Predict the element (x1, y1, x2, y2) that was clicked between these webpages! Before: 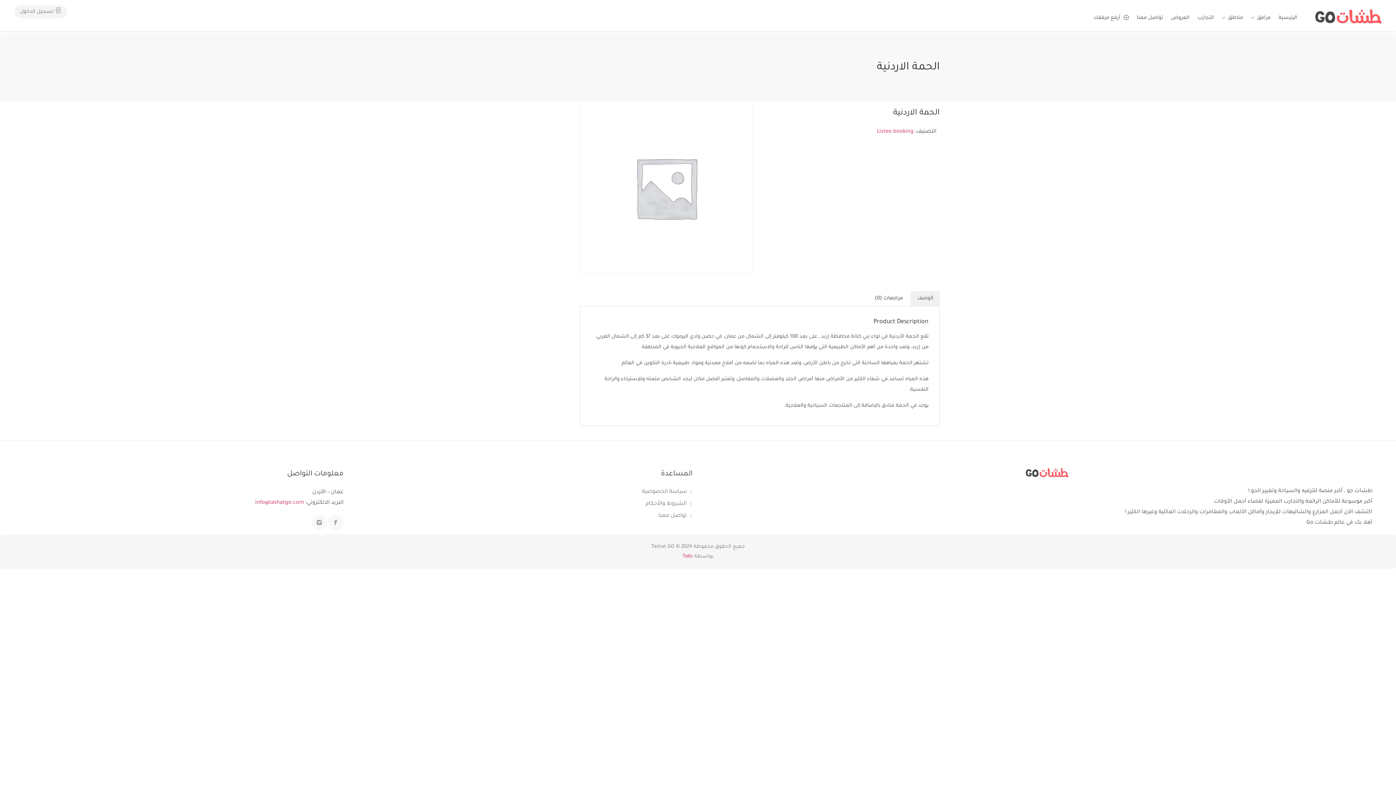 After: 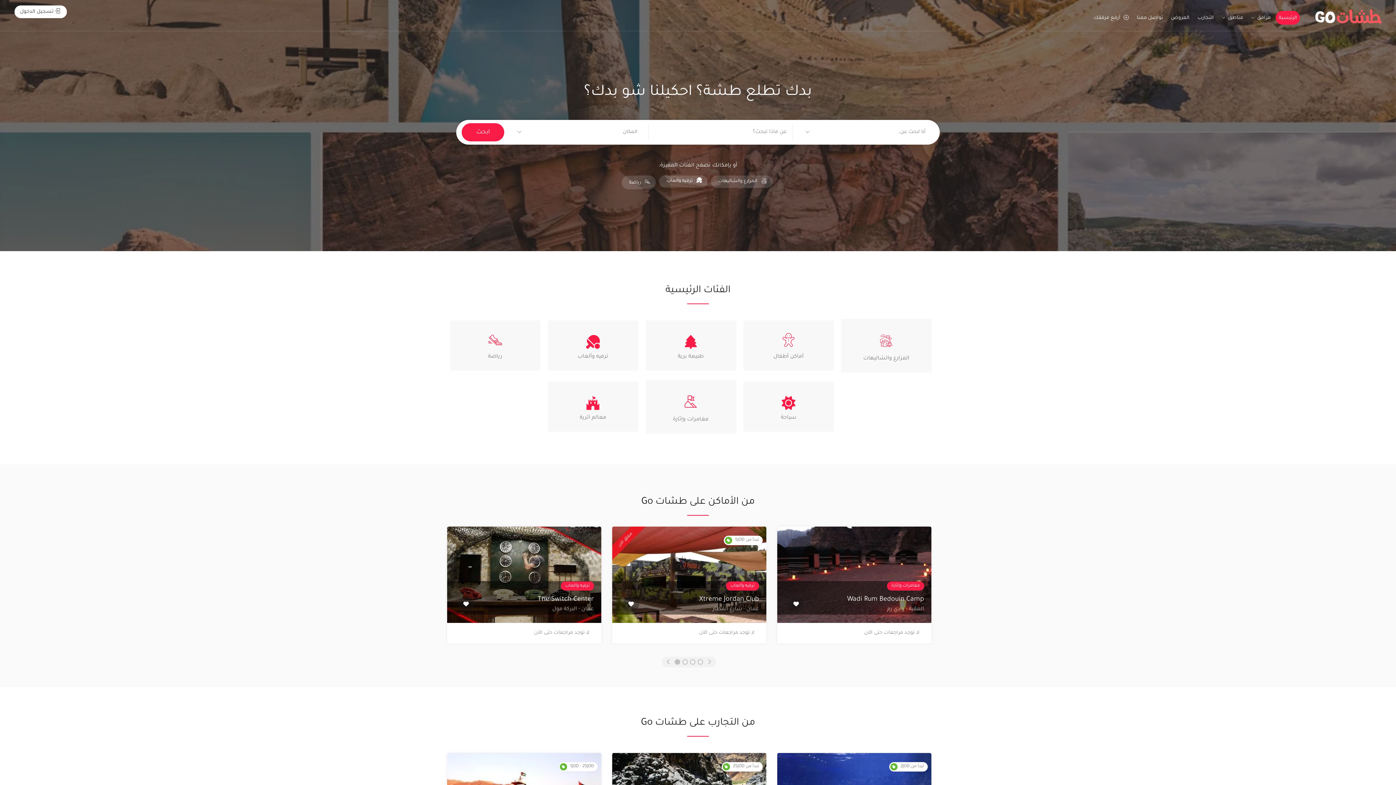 Action: bbox: (1314, 6, 1383, 28)